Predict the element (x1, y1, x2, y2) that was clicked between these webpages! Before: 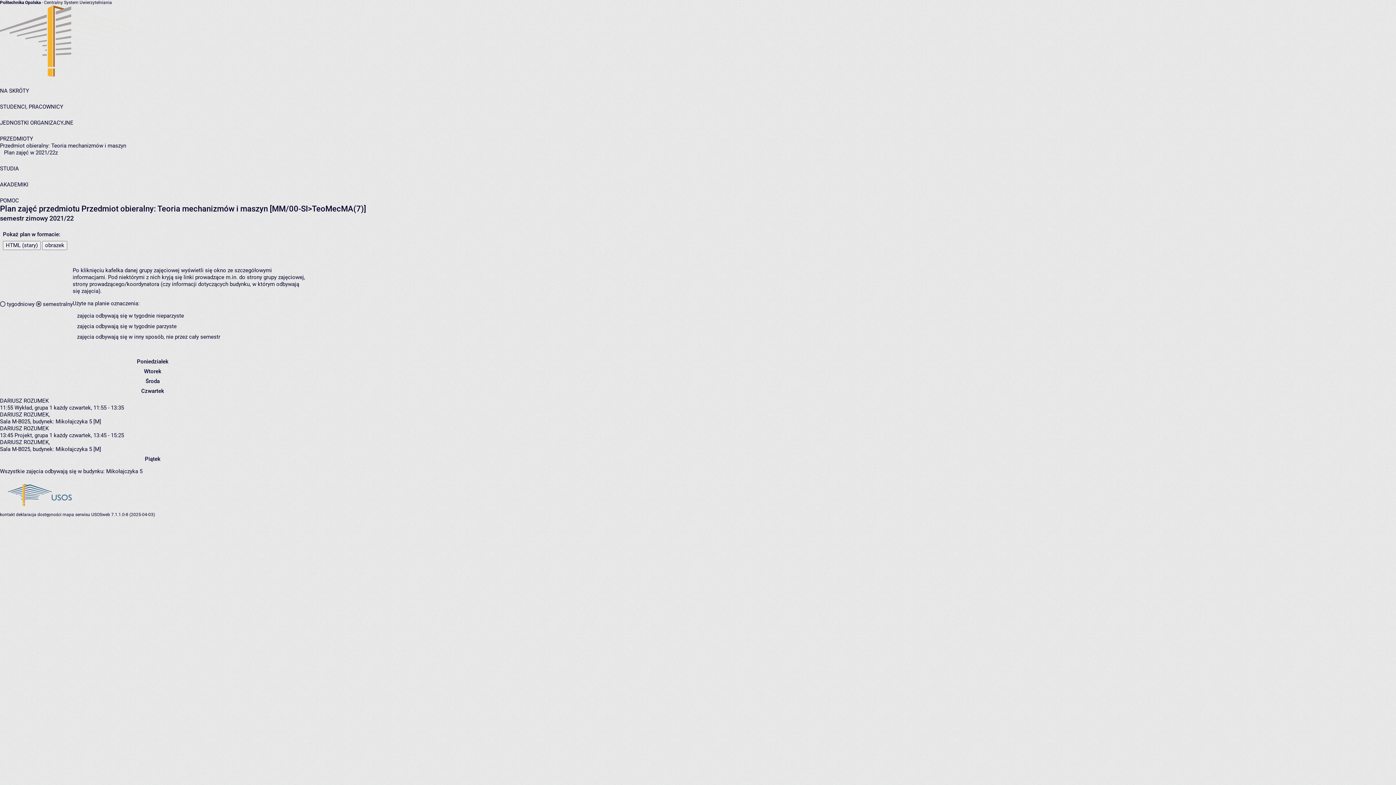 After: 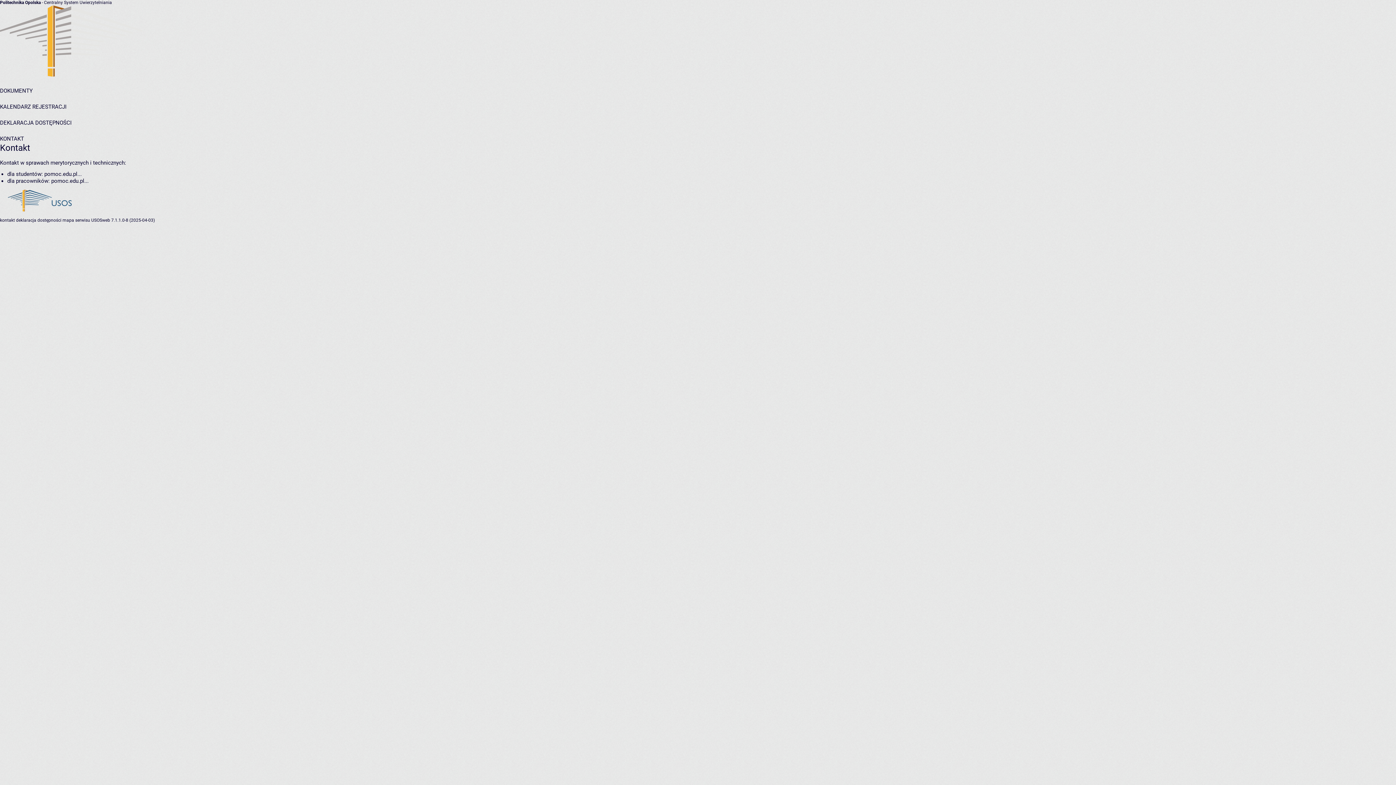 Action: bbox: (0, 512, 14, 517) label: kontakt